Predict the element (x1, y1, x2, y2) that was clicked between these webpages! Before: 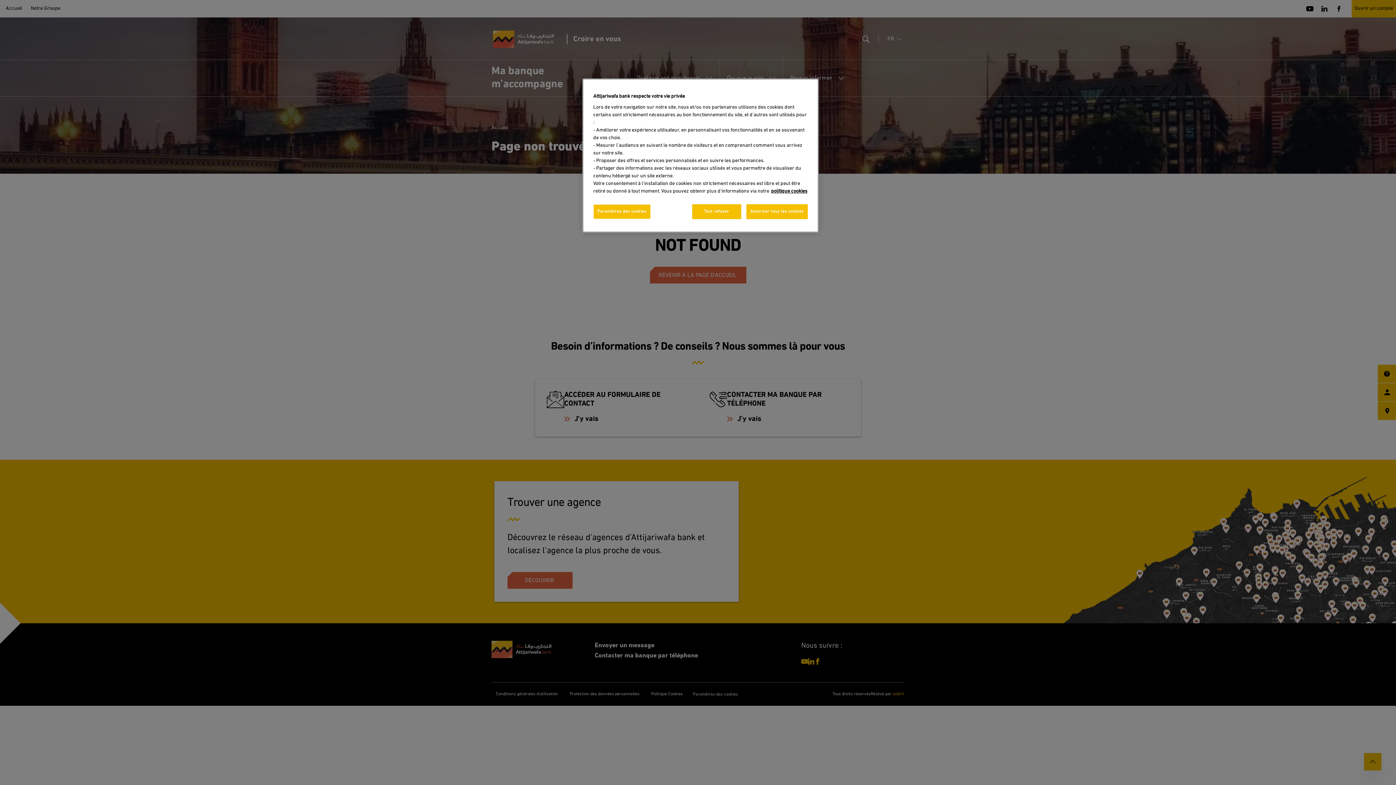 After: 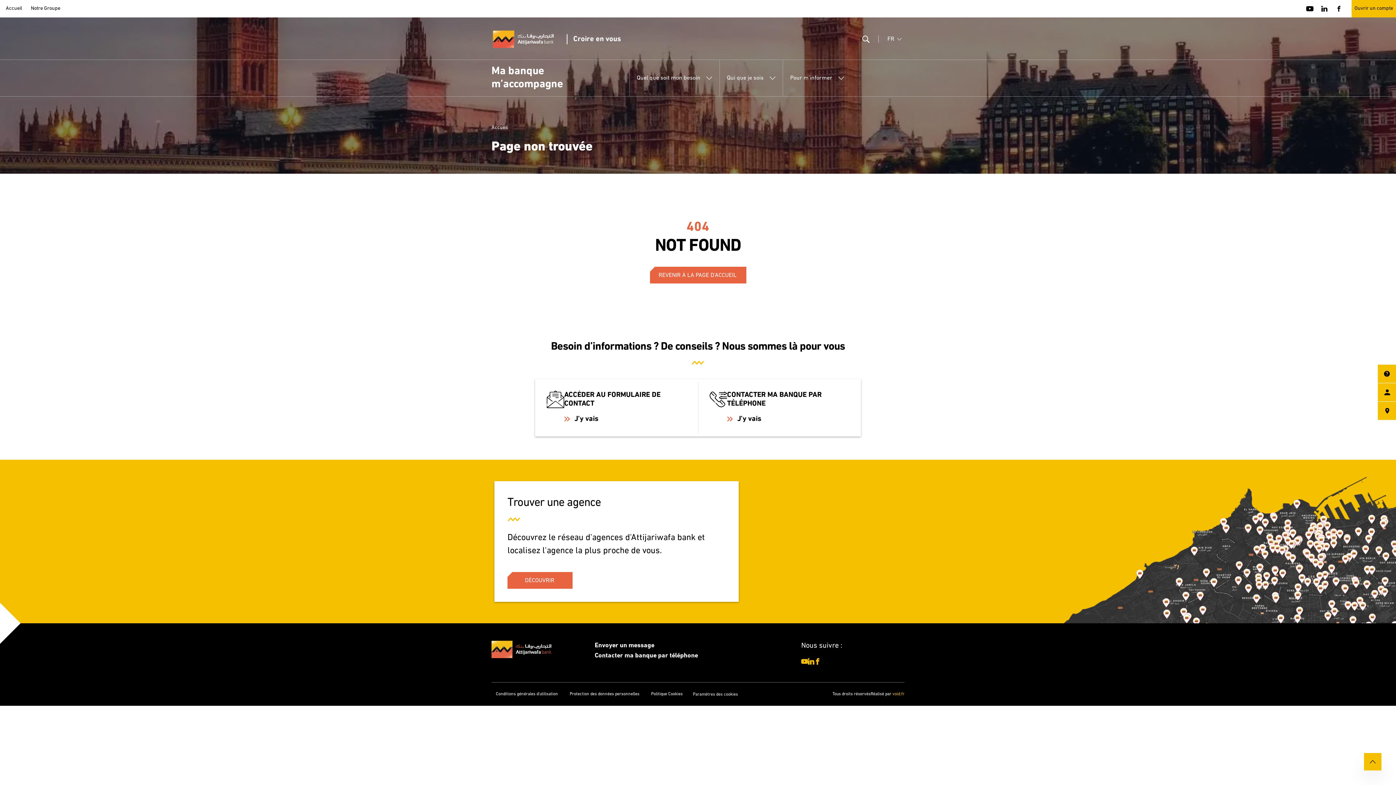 Action: label: Autoriser tous les cookies bbox: (746, 204, 808, 219)